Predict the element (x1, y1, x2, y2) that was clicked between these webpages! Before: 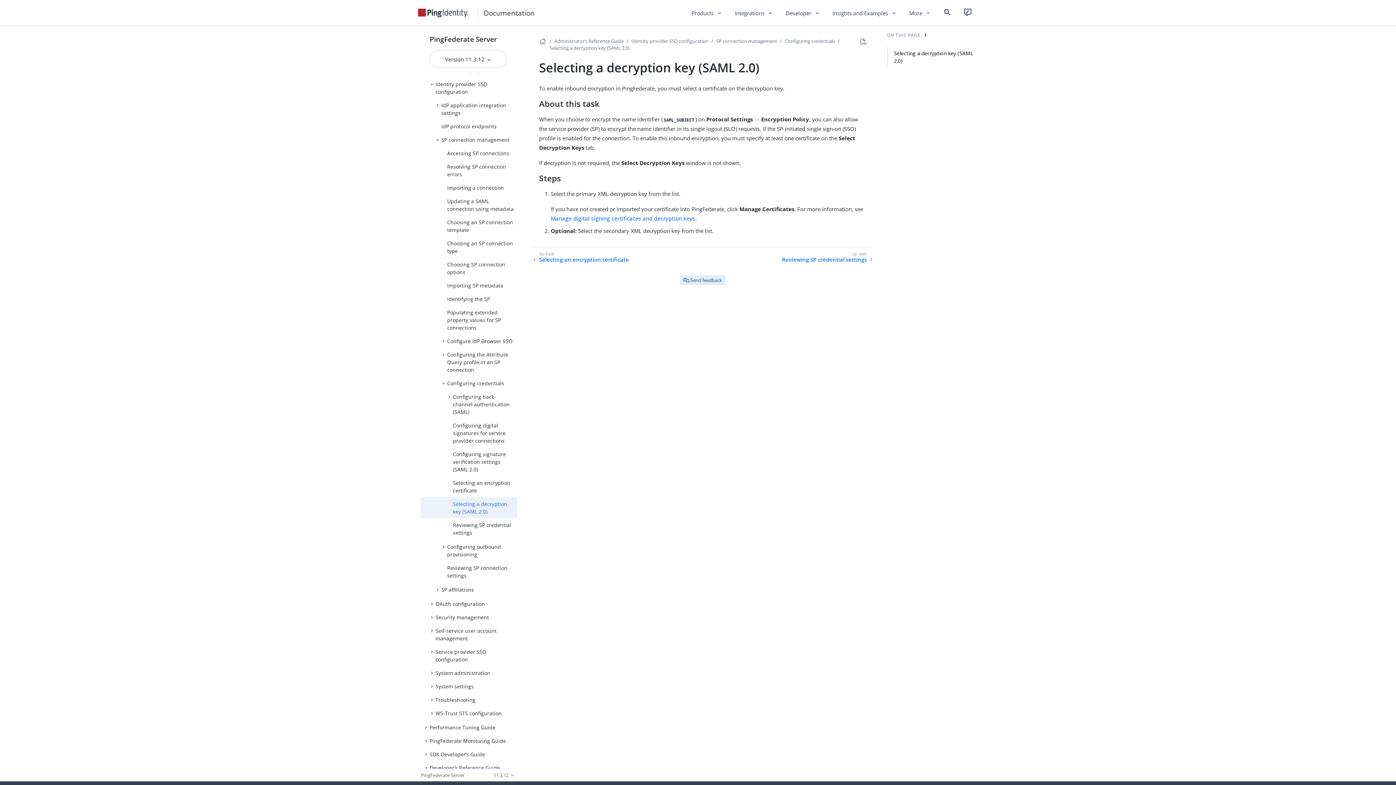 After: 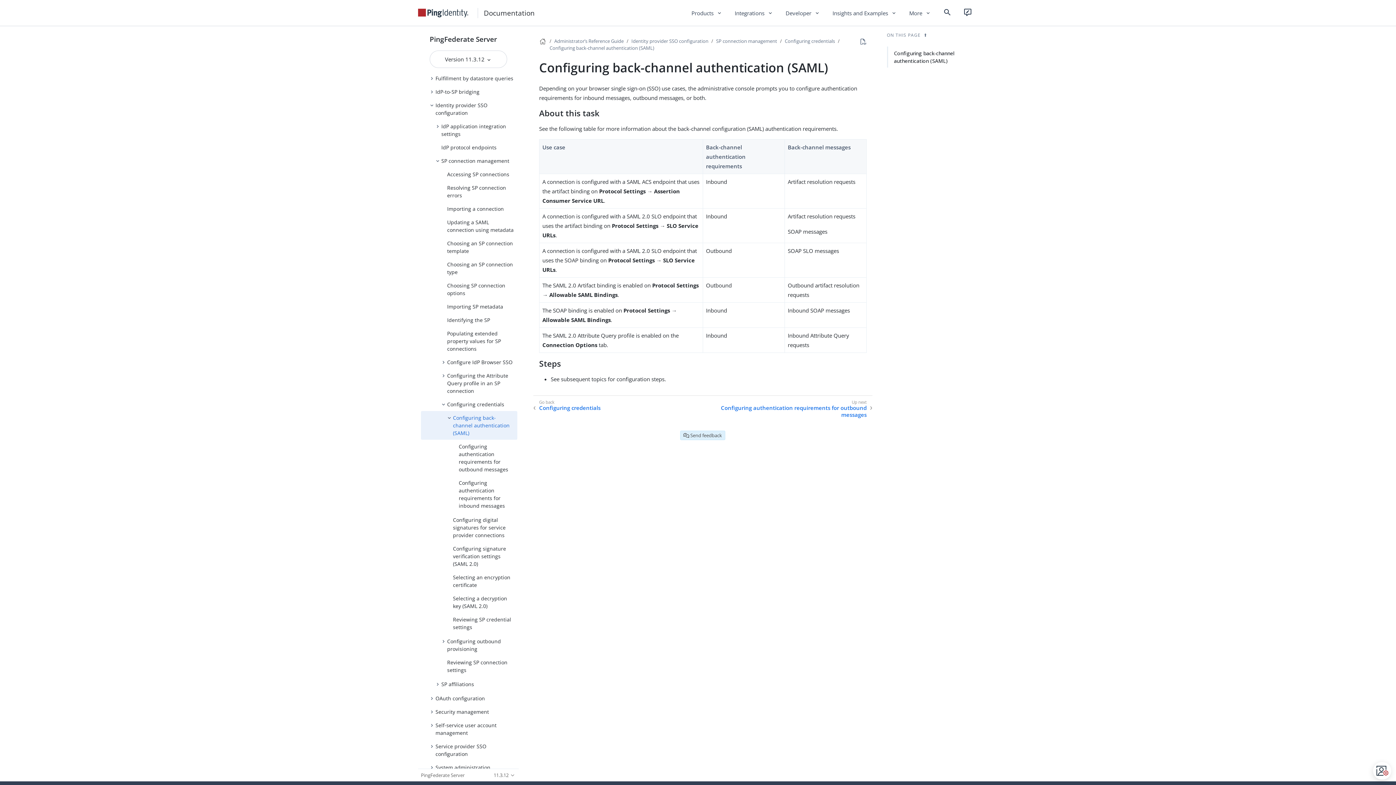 Action: bbox: (421, 390, 517, 411) label: Configuring back-channel authentication (SAML)